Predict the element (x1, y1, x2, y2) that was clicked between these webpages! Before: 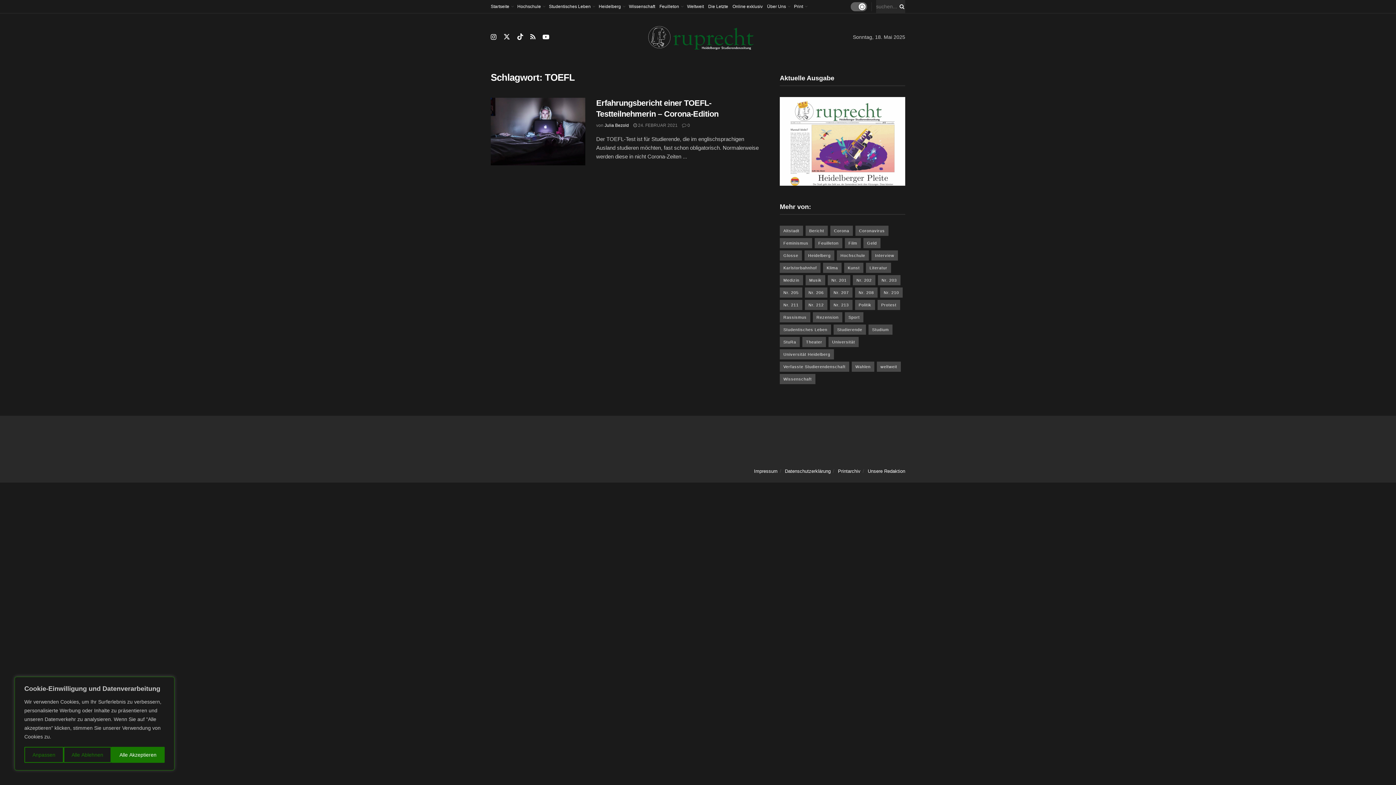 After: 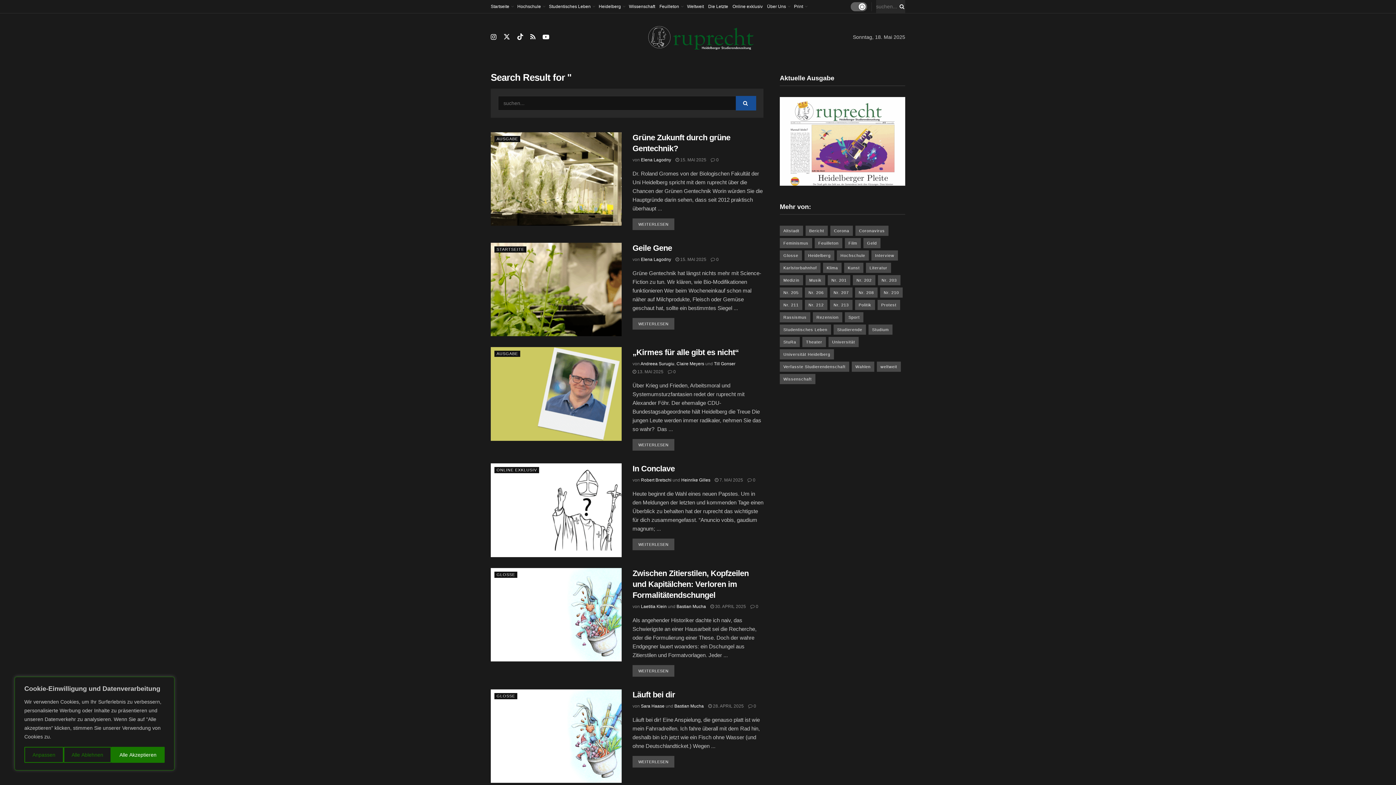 Action: bbox: (896, 0, 905, 13) label: Search Button